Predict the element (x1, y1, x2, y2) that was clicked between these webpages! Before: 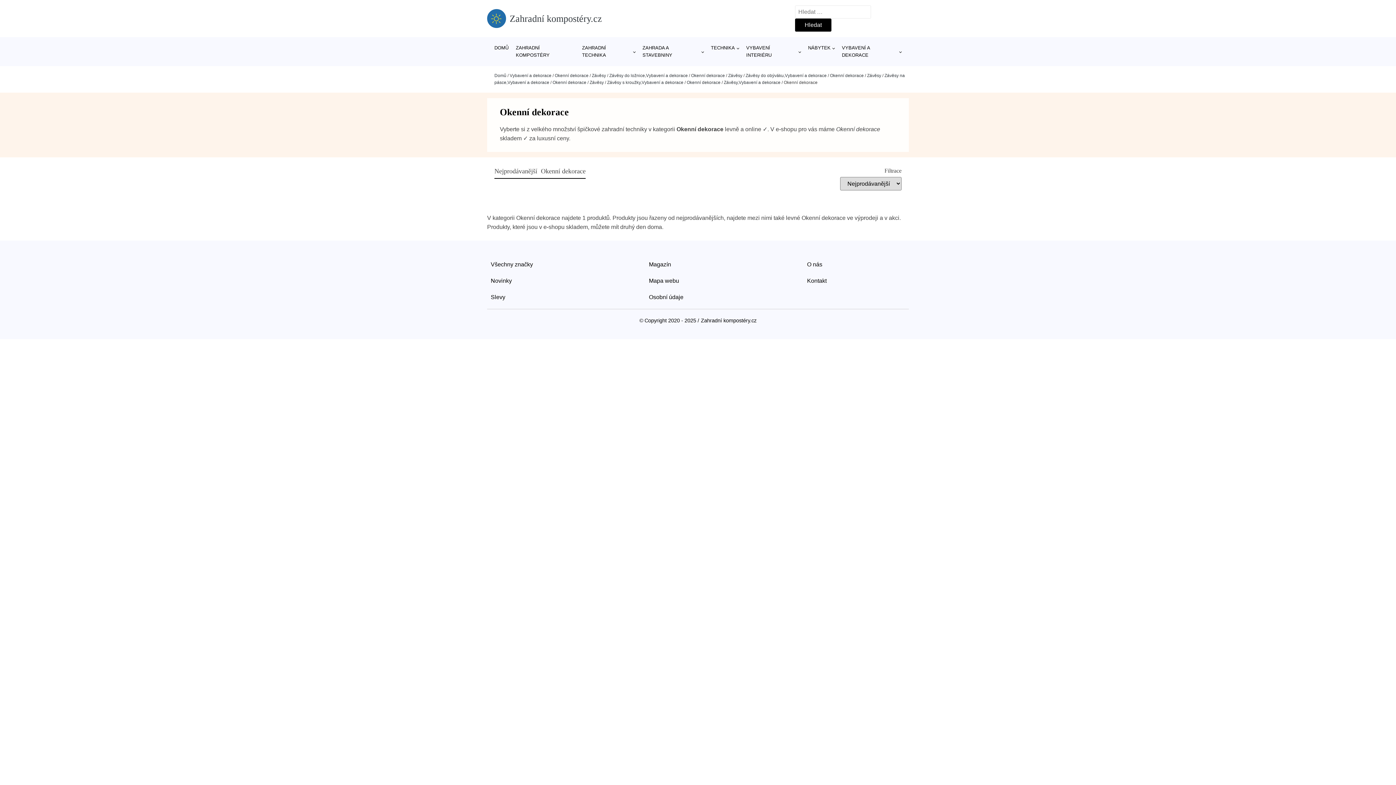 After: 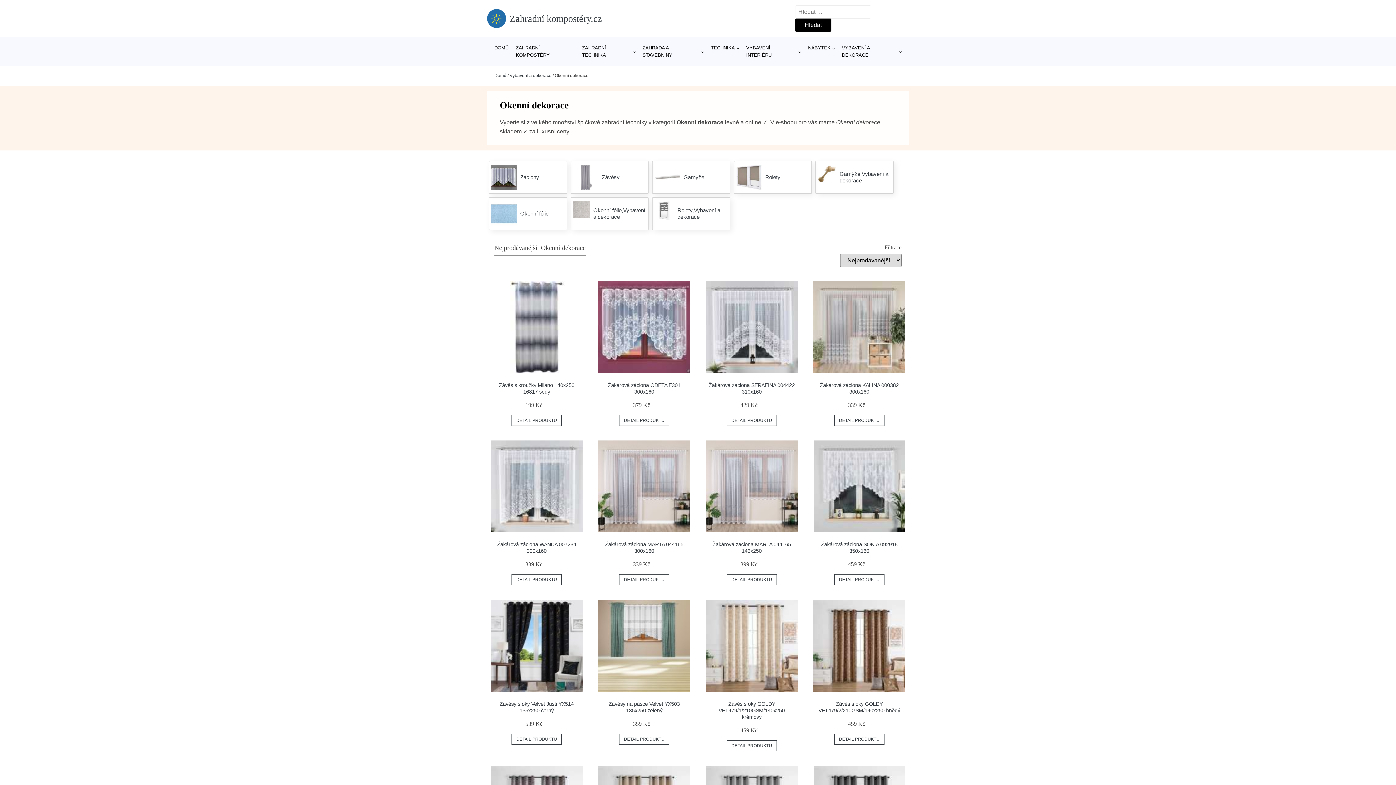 Action: label: Okenní dekorace bbox: (554, 73, 588, 78)